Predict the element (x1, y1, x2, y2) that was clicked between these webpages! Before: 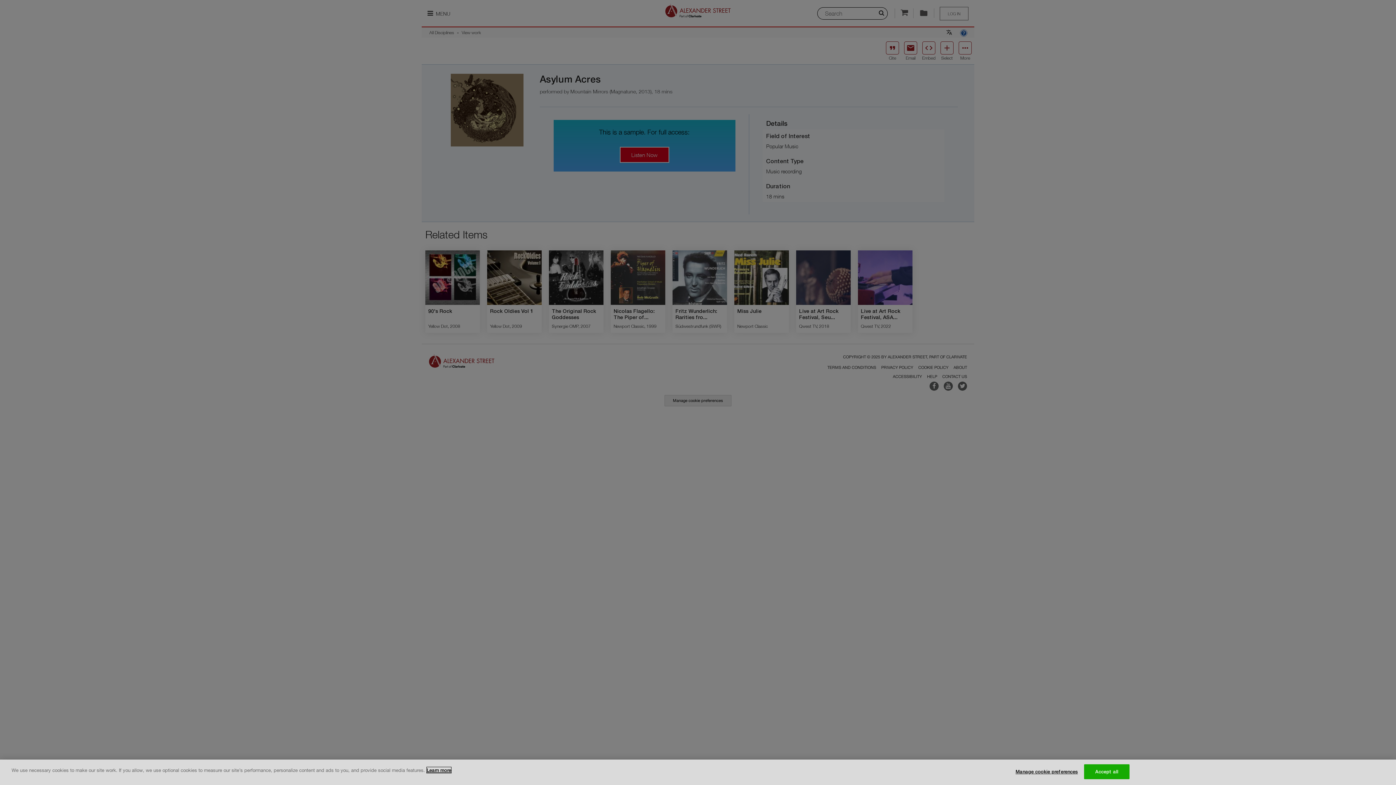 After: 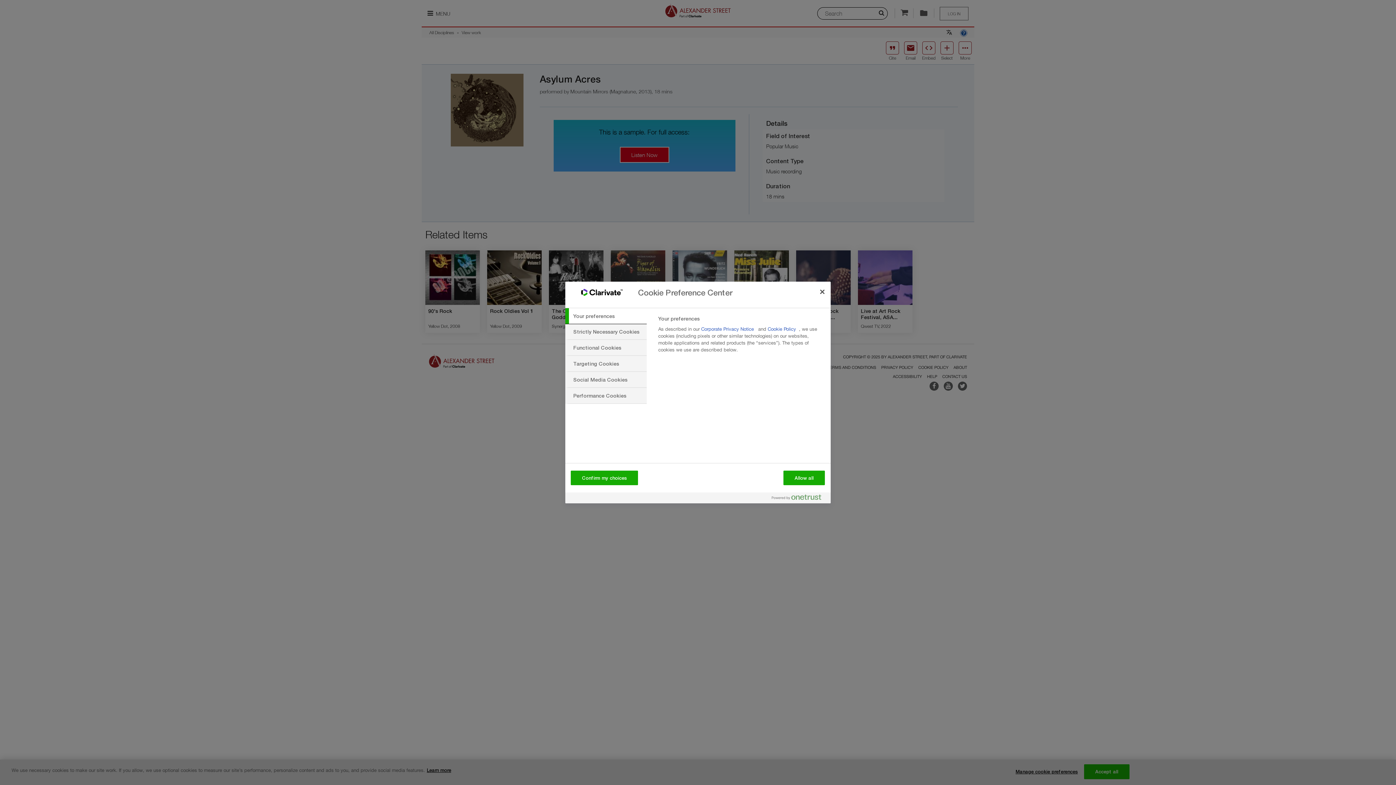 Action: bbox: (1015, 765, 1078, 779) label: Manage cookie preferences